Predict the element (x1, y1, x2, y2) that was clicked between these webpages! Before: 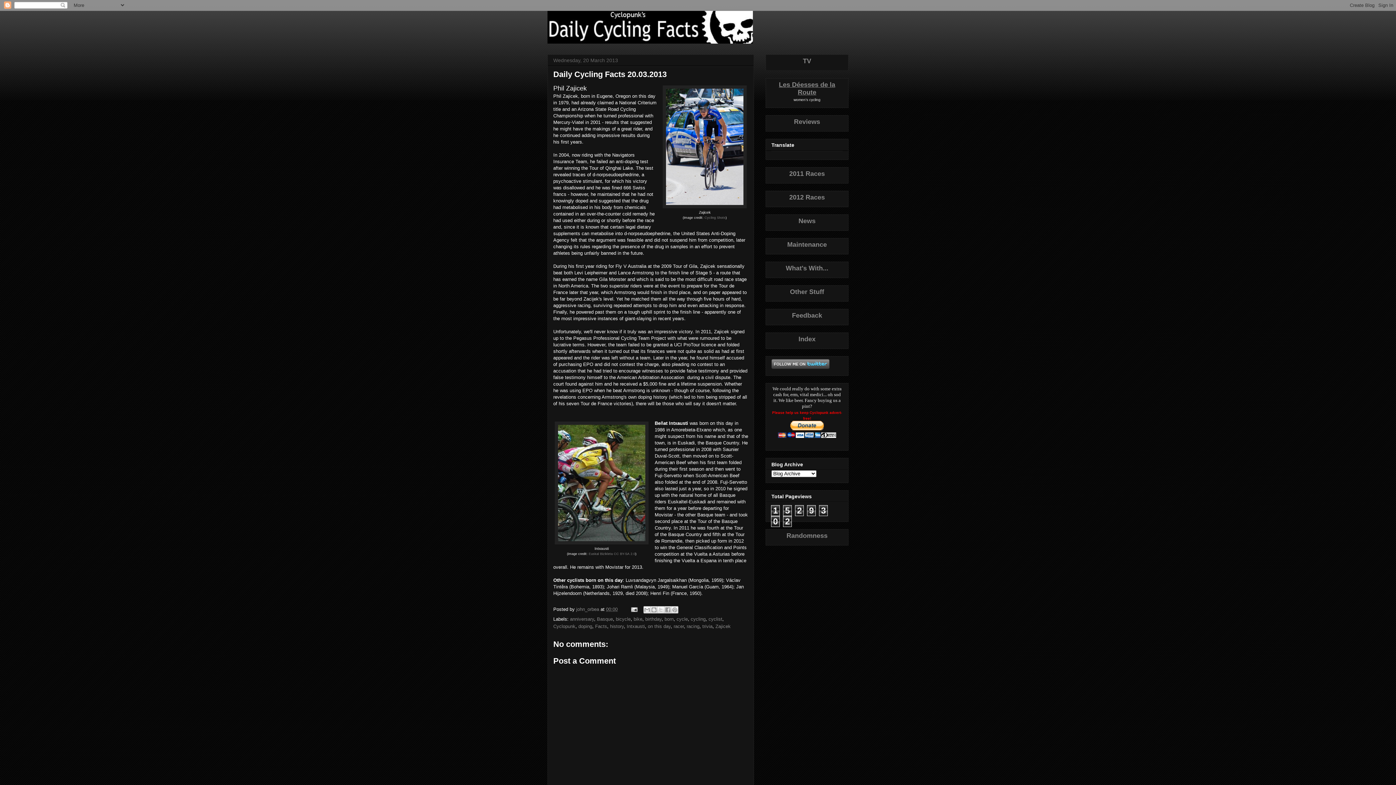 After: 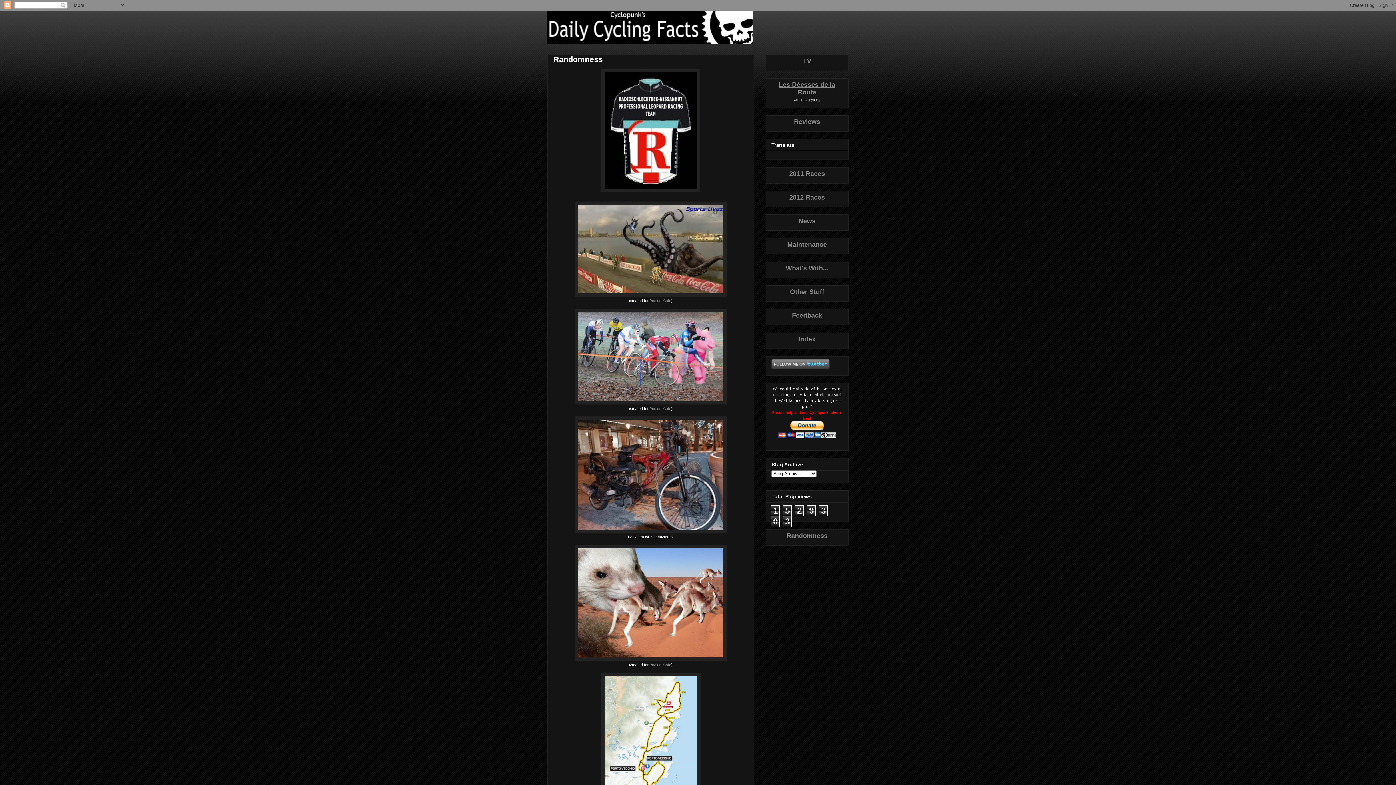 Action: bbox: (786, 532, 827, 539) label: Randomness